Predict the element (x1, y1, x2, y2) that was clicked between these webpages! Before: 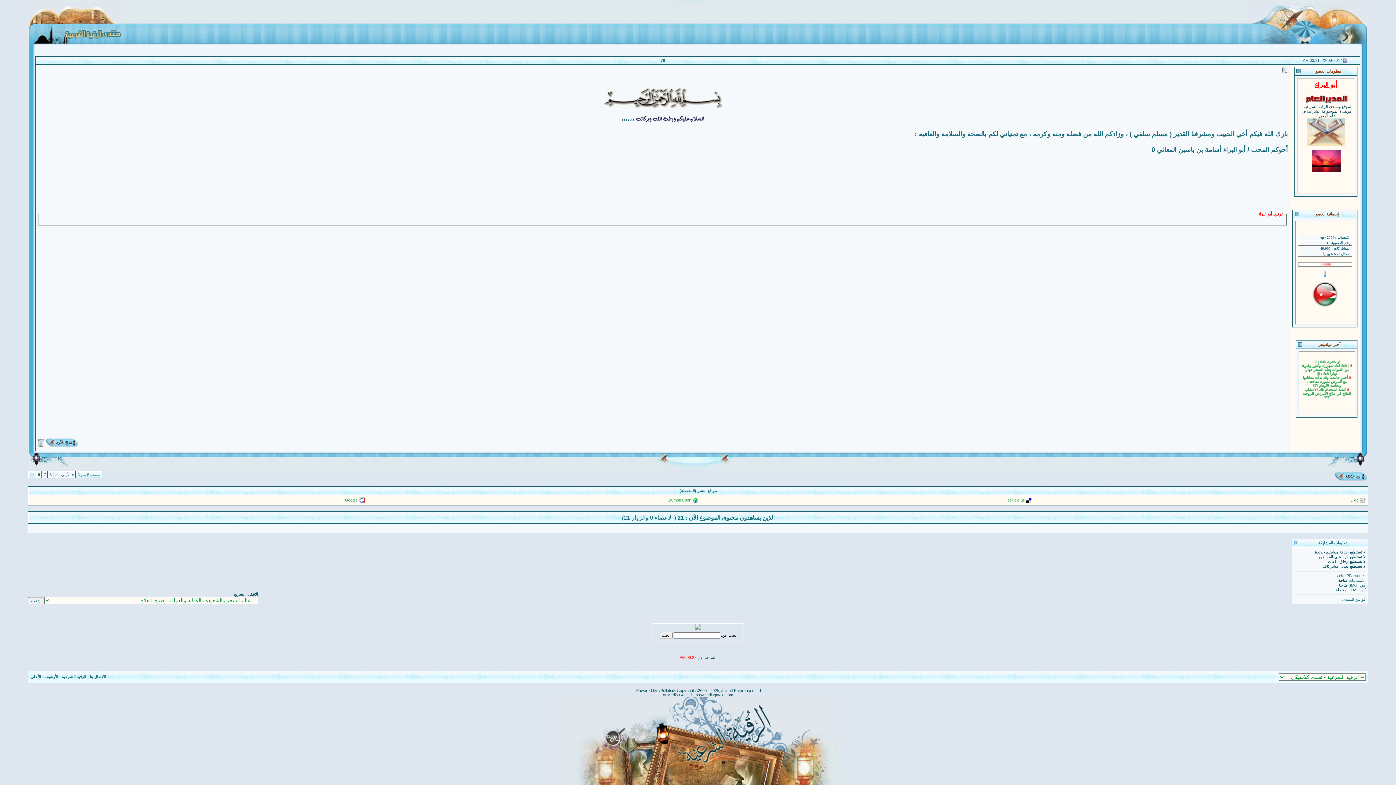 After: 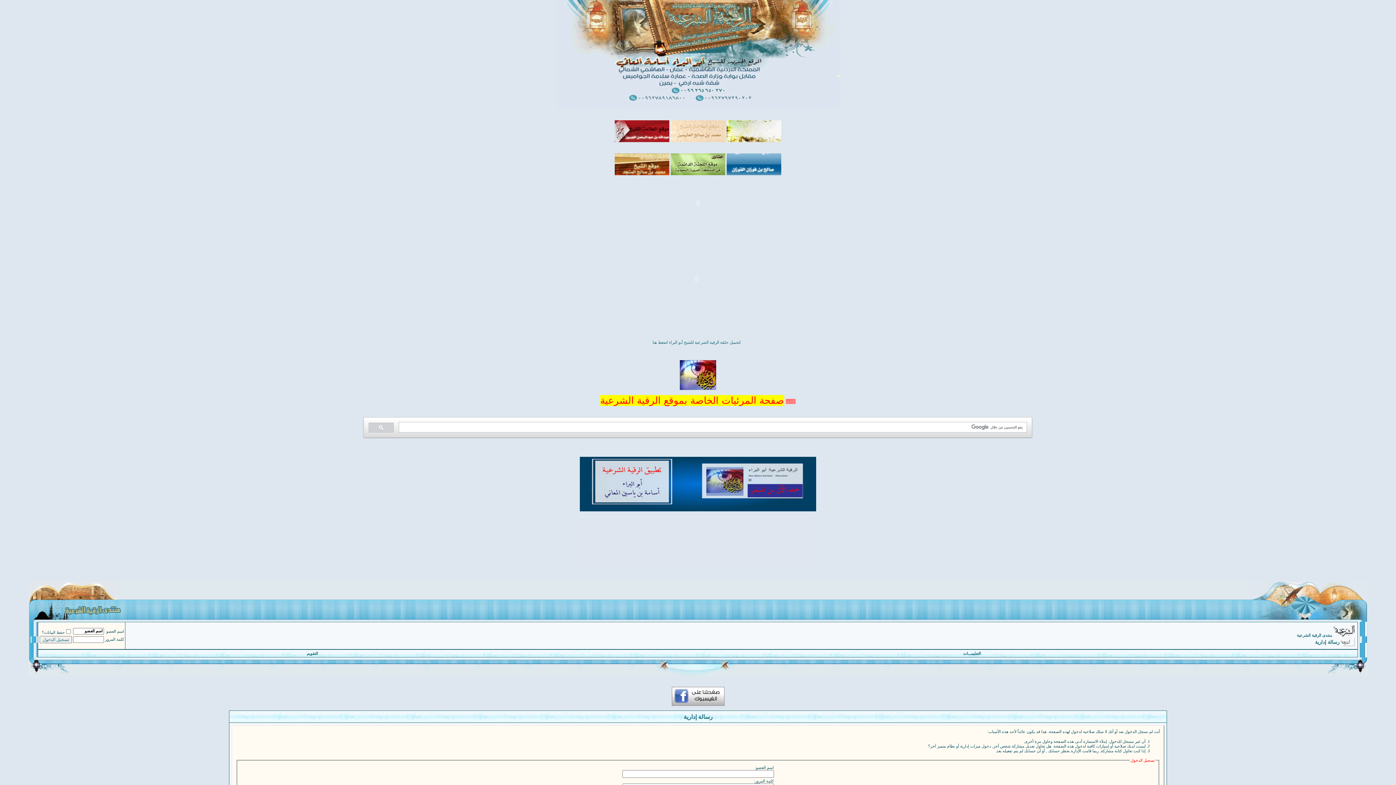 Action: bbox: (1334, 477, 1368, 481)